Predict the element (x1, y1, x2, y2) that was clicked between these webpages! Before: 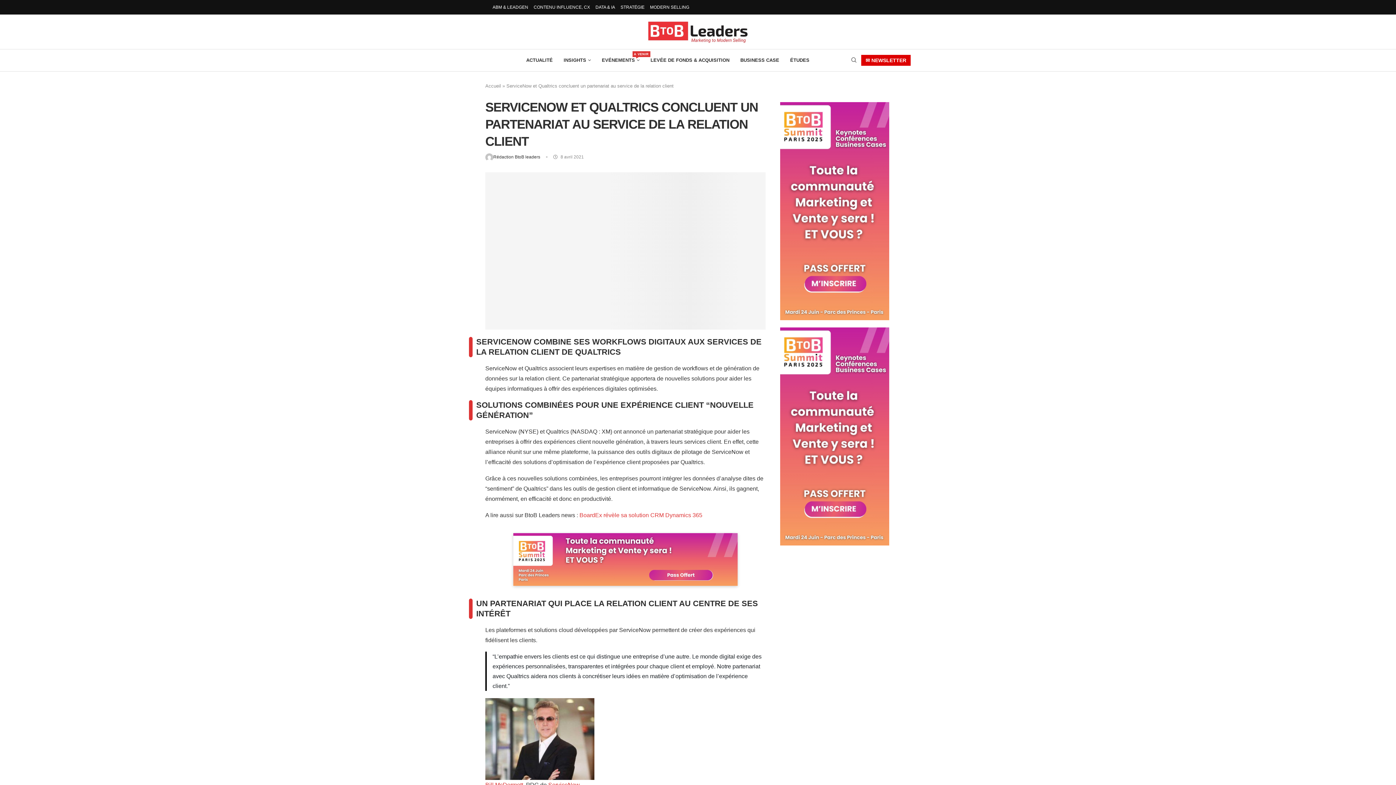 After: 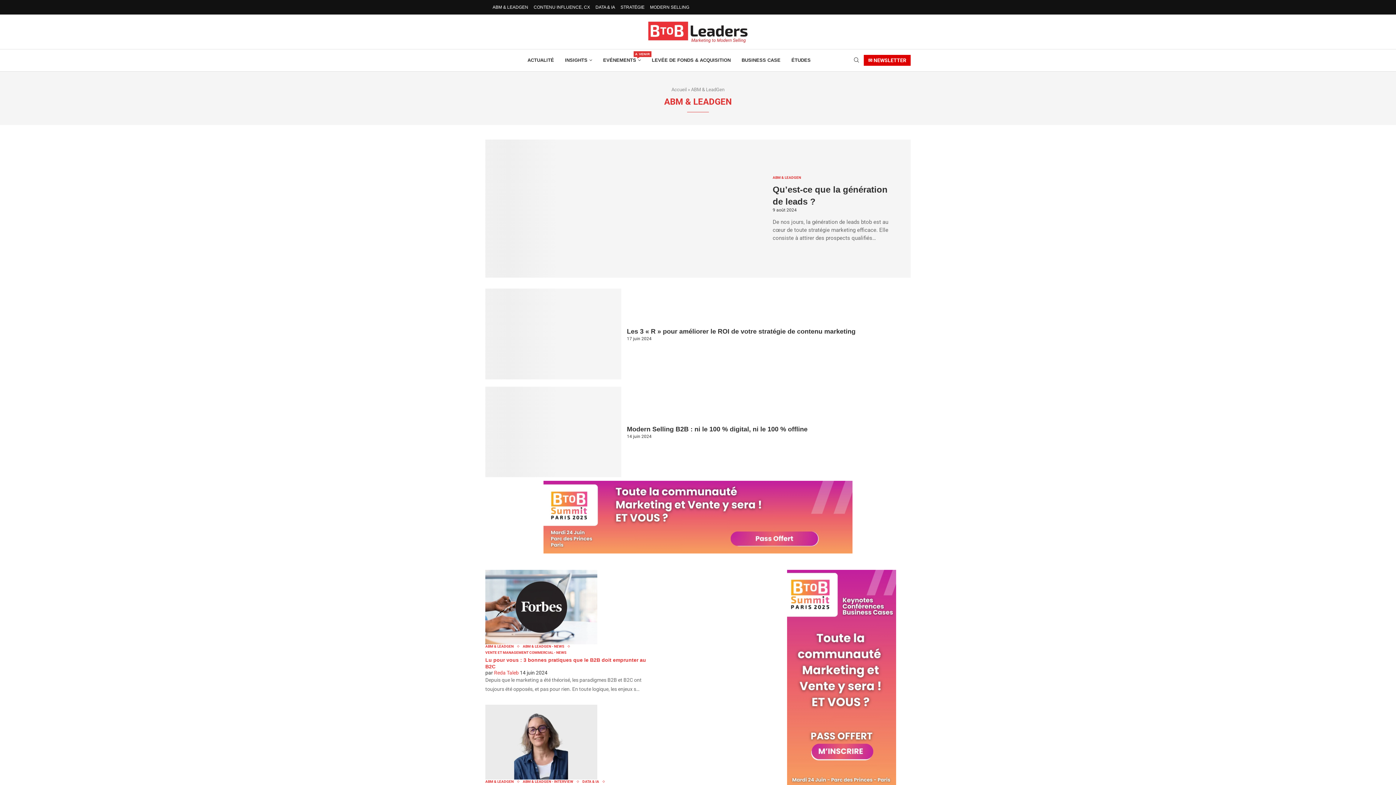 Action: label: ABM & LEADGEN bbox: (492, 1, 528, 12)